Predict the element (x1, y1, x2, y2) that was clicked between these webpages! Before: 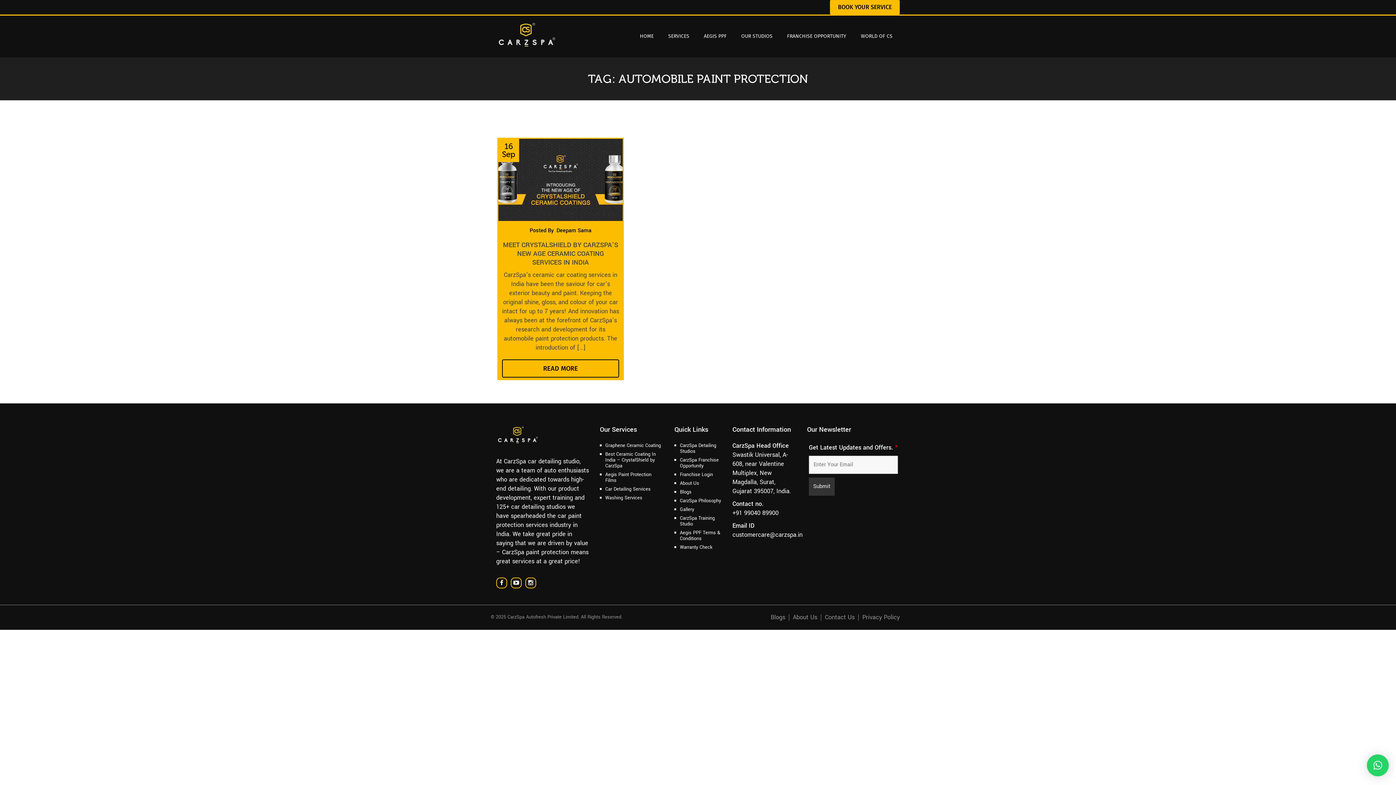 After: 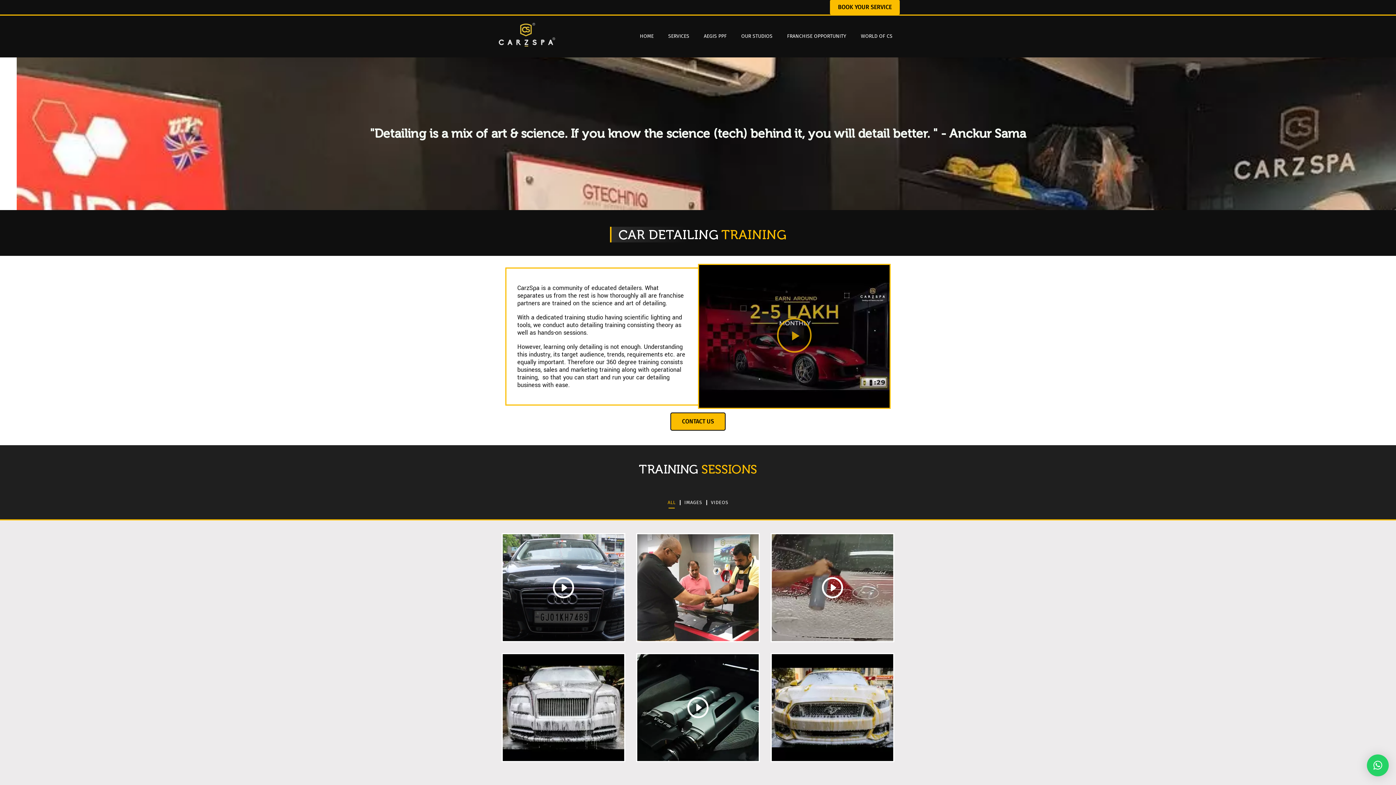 Action: bbox: (680, 515, 714, 527) label: CarzSpa Training Studio